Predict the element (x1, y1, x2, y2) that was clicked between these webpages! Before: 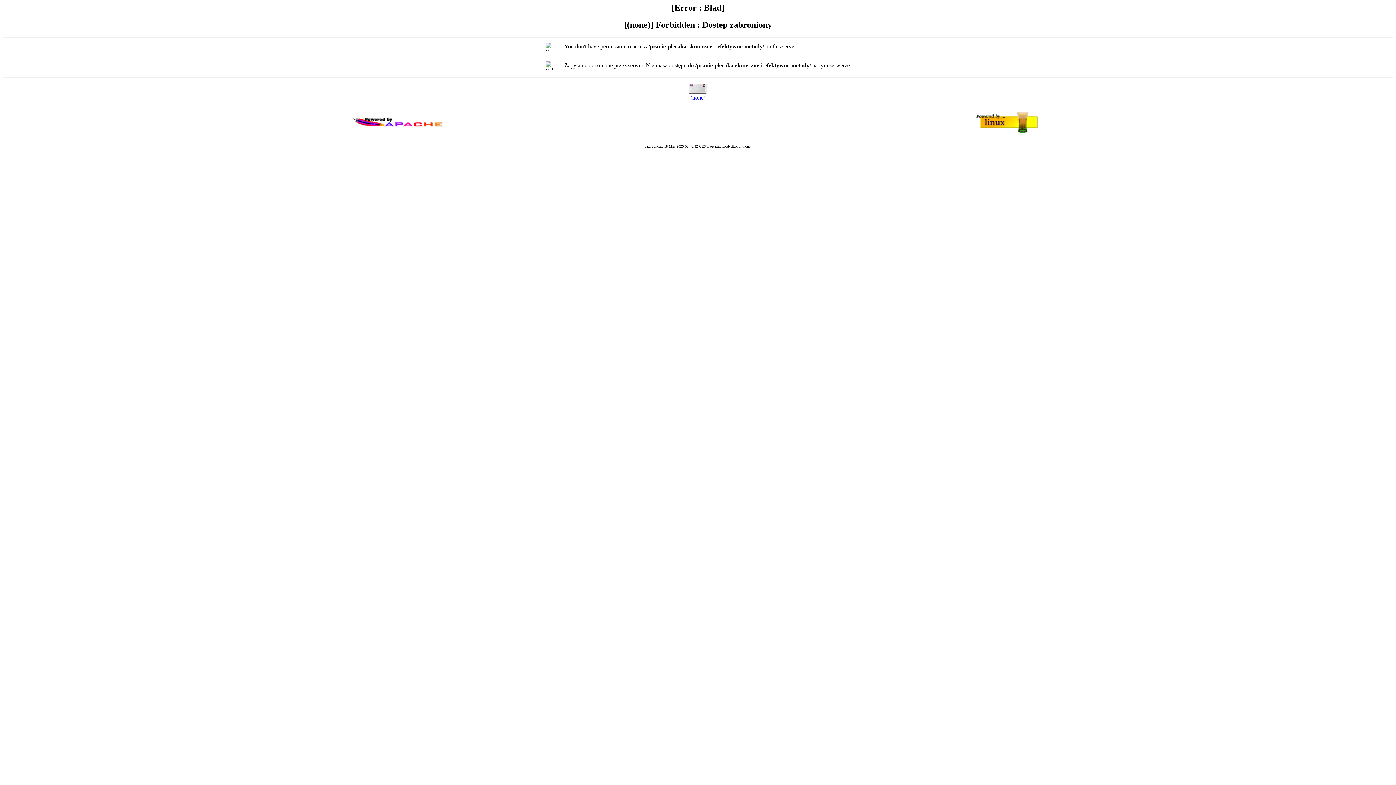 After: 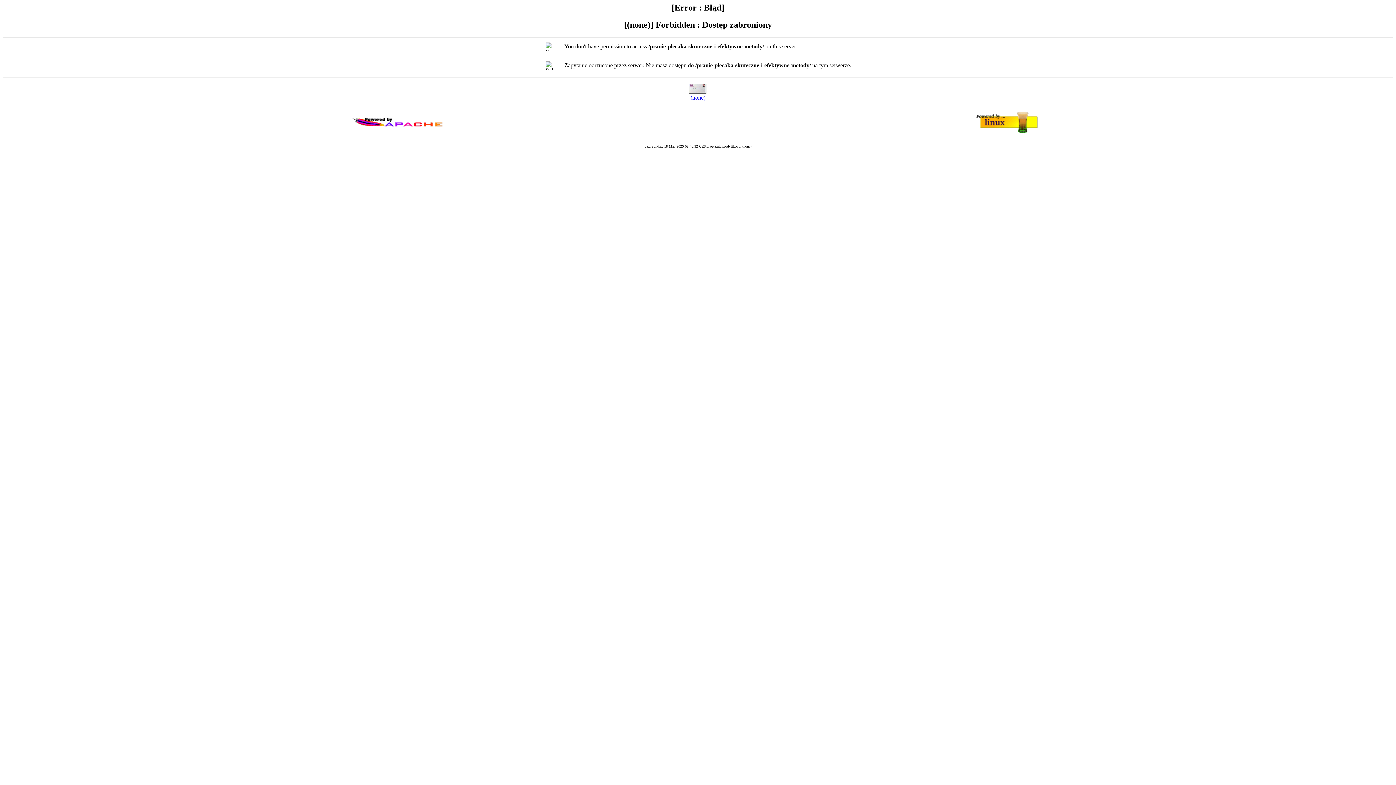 Action: label: (none) bbox: (690, 94, 705, 100)